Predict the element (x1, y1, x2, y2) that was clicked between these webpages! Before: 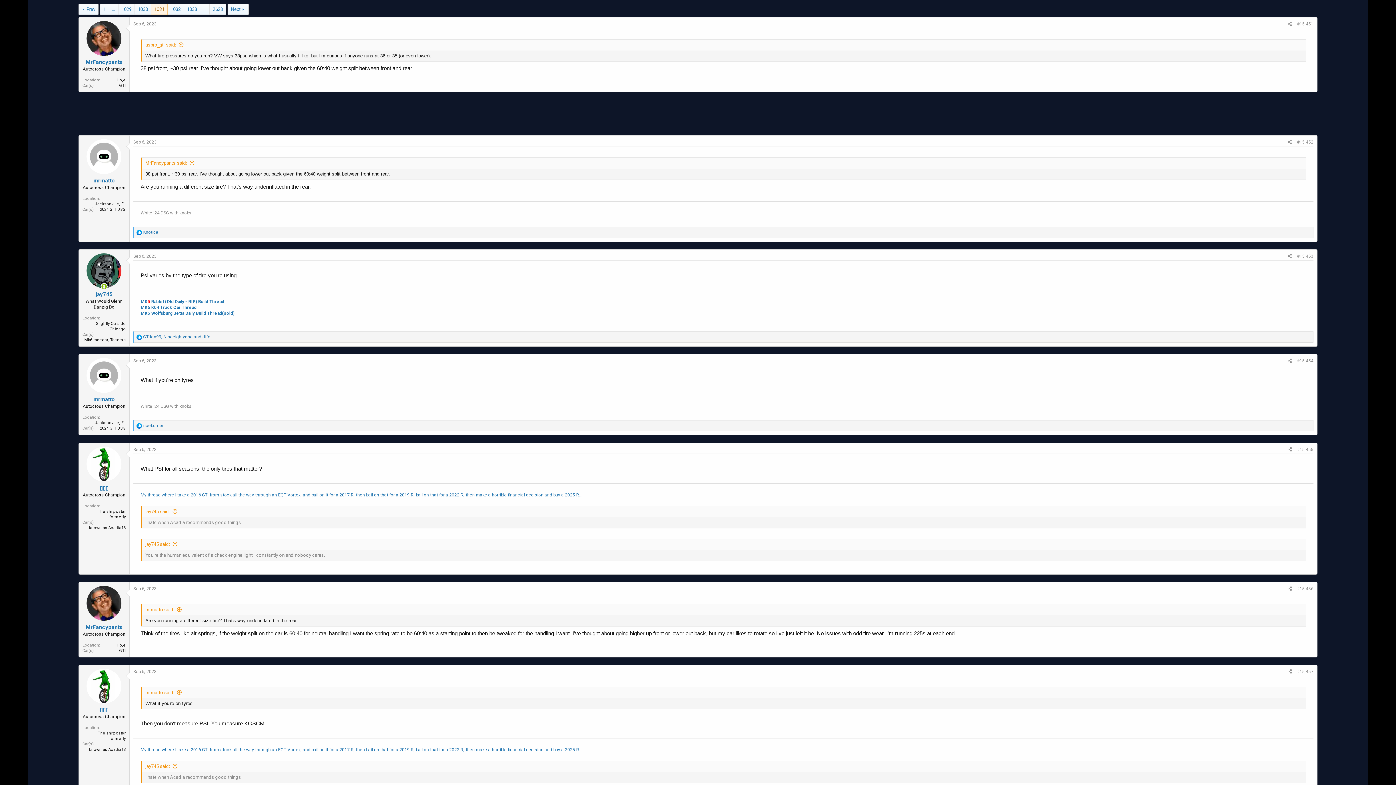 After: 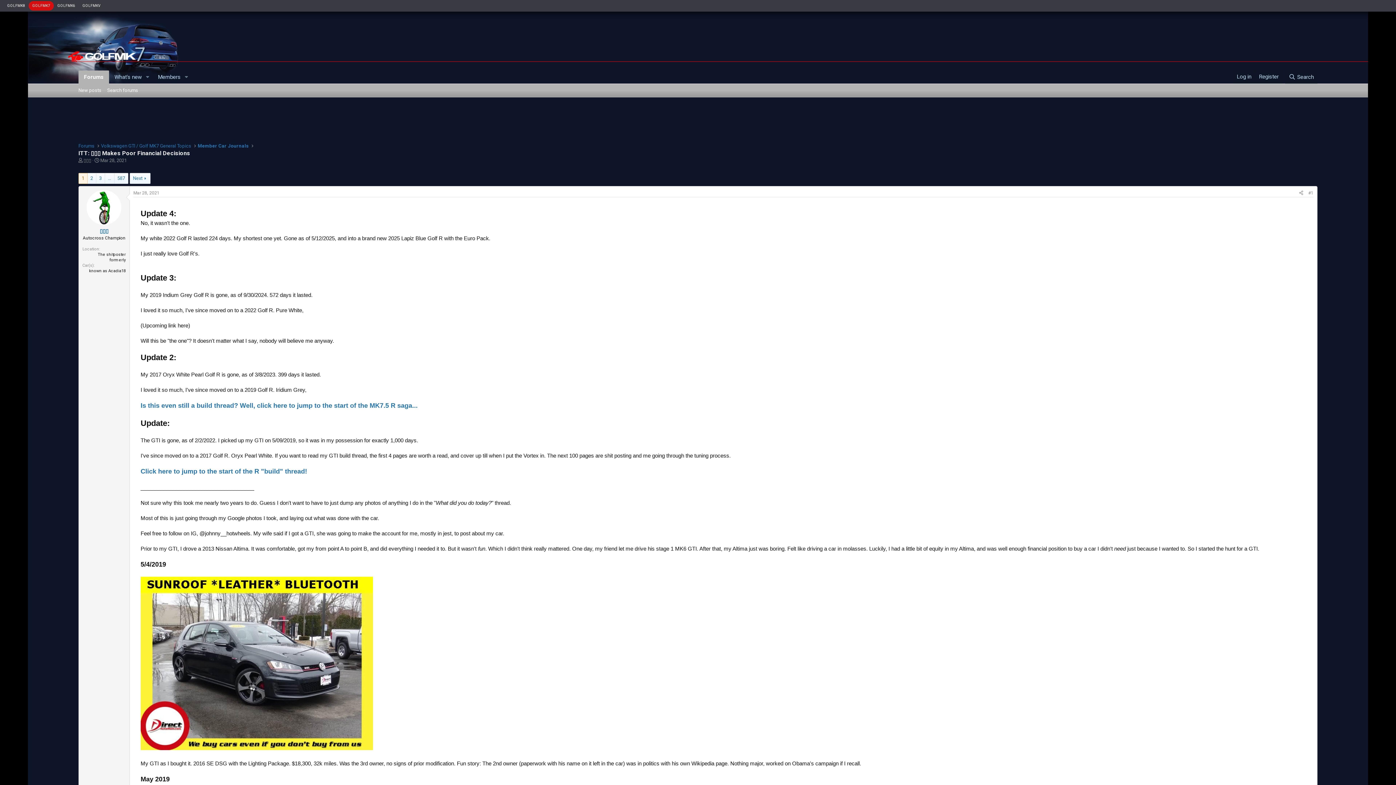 Action: bbox: (140, 747, 582, 752) label: My thread where I take a 2016 GTI from stock all the way through an EQT Vortex, and bail on it for a 2017 R, then bail on that for a 2019 R, bail on that for a 2022 R, then make a horrible financial decision and buy a 2025 R...